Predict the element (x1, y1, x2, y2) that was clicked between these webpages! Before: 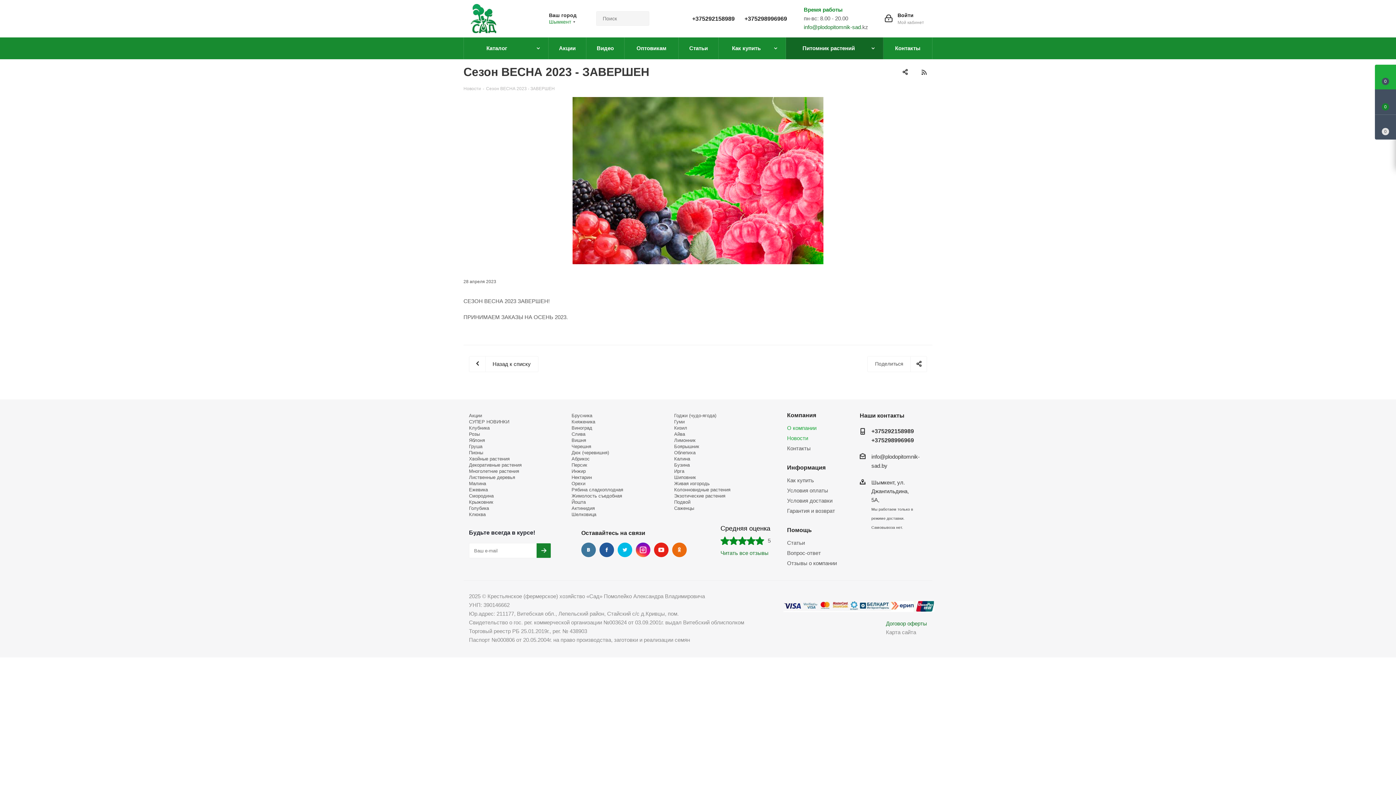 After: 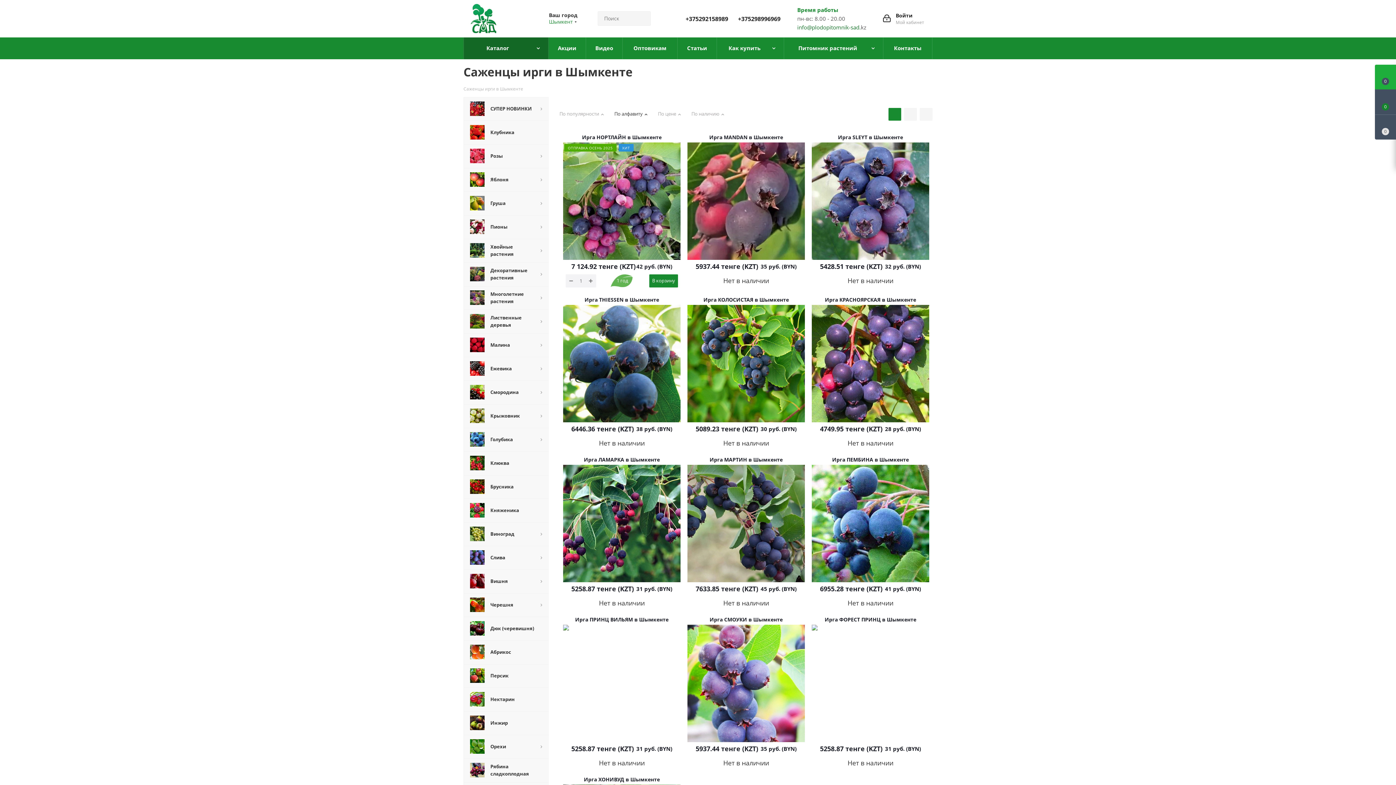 Action: label: Ирга bbox: (674, 469, 770, 473)